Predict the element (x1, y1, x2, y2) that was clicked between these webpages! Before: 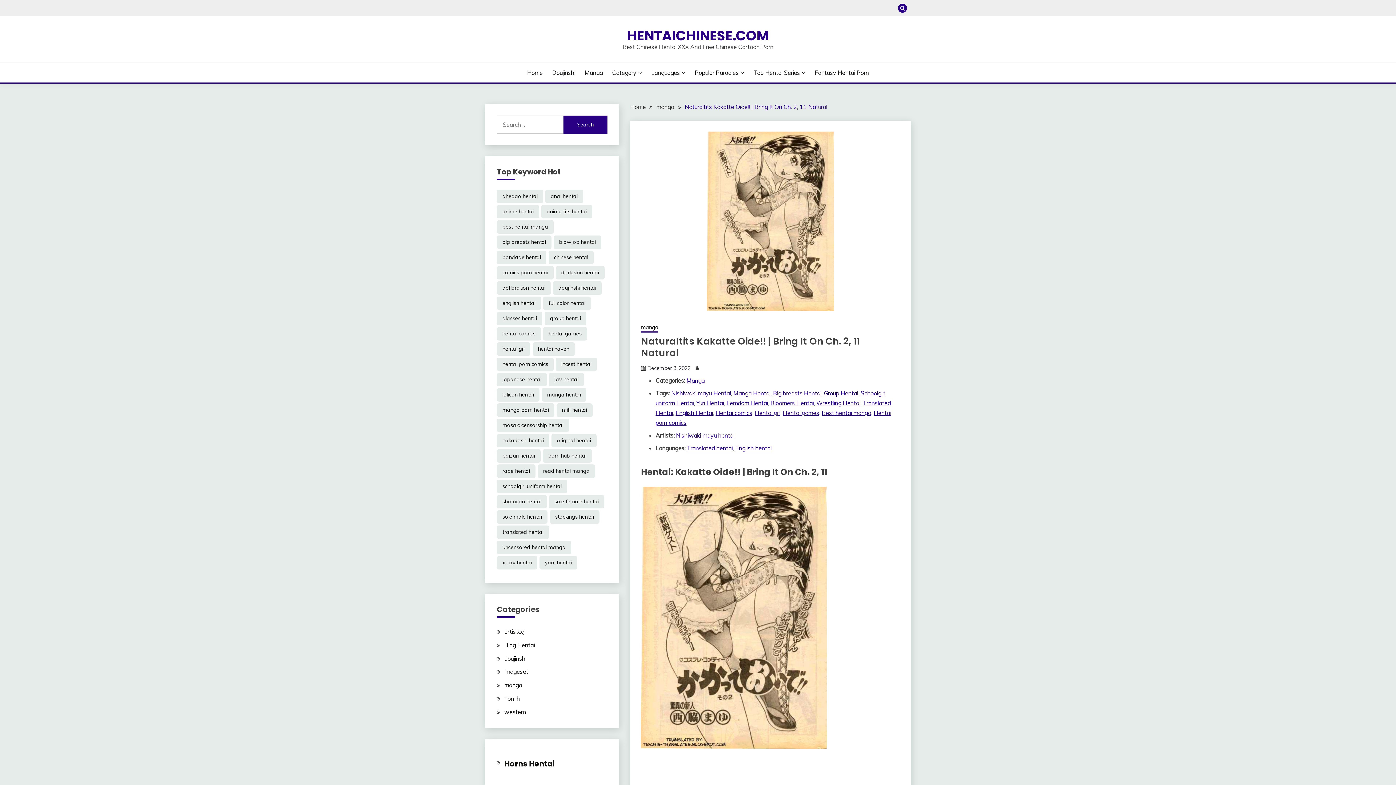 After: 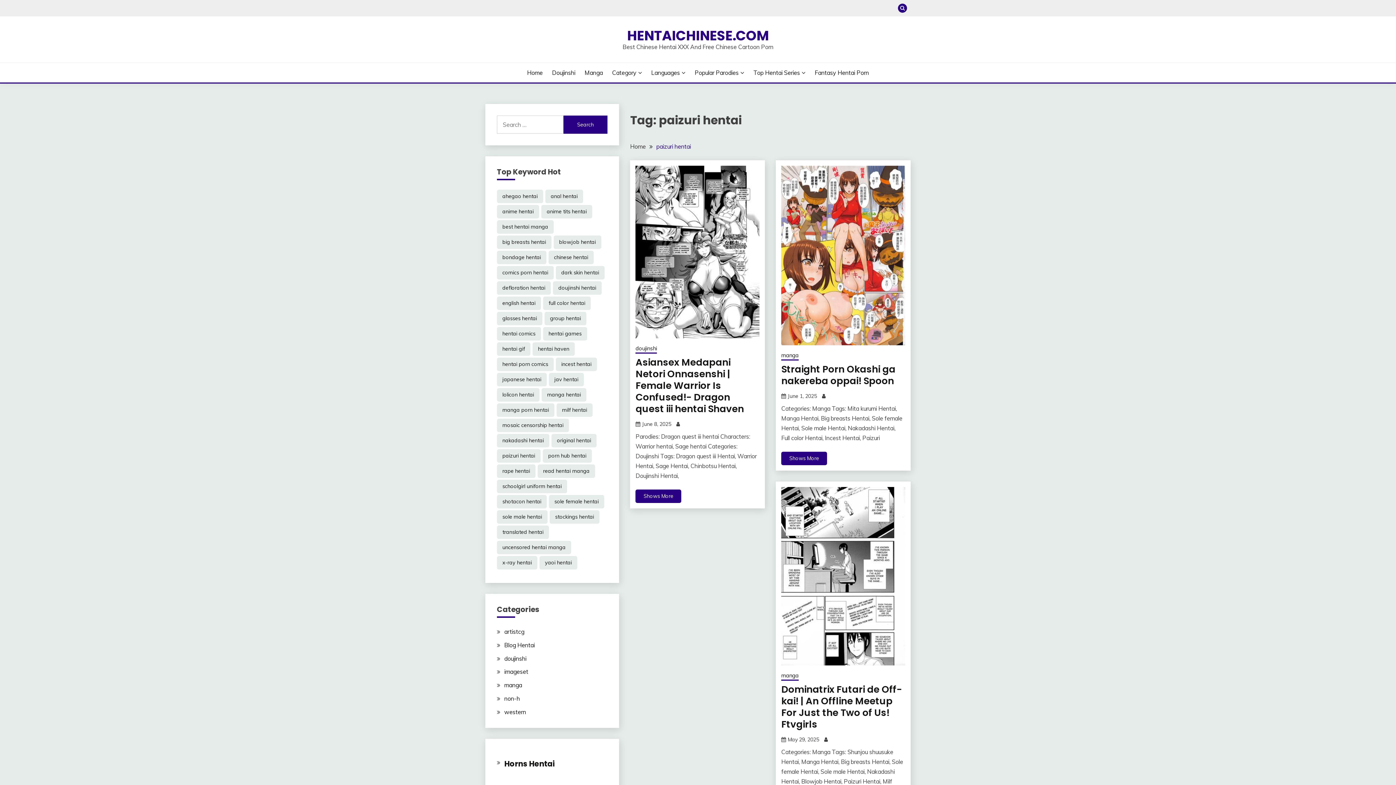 Action: label: paizuri hentai (6,344 items) bbox: (497, 449, 540, 462)